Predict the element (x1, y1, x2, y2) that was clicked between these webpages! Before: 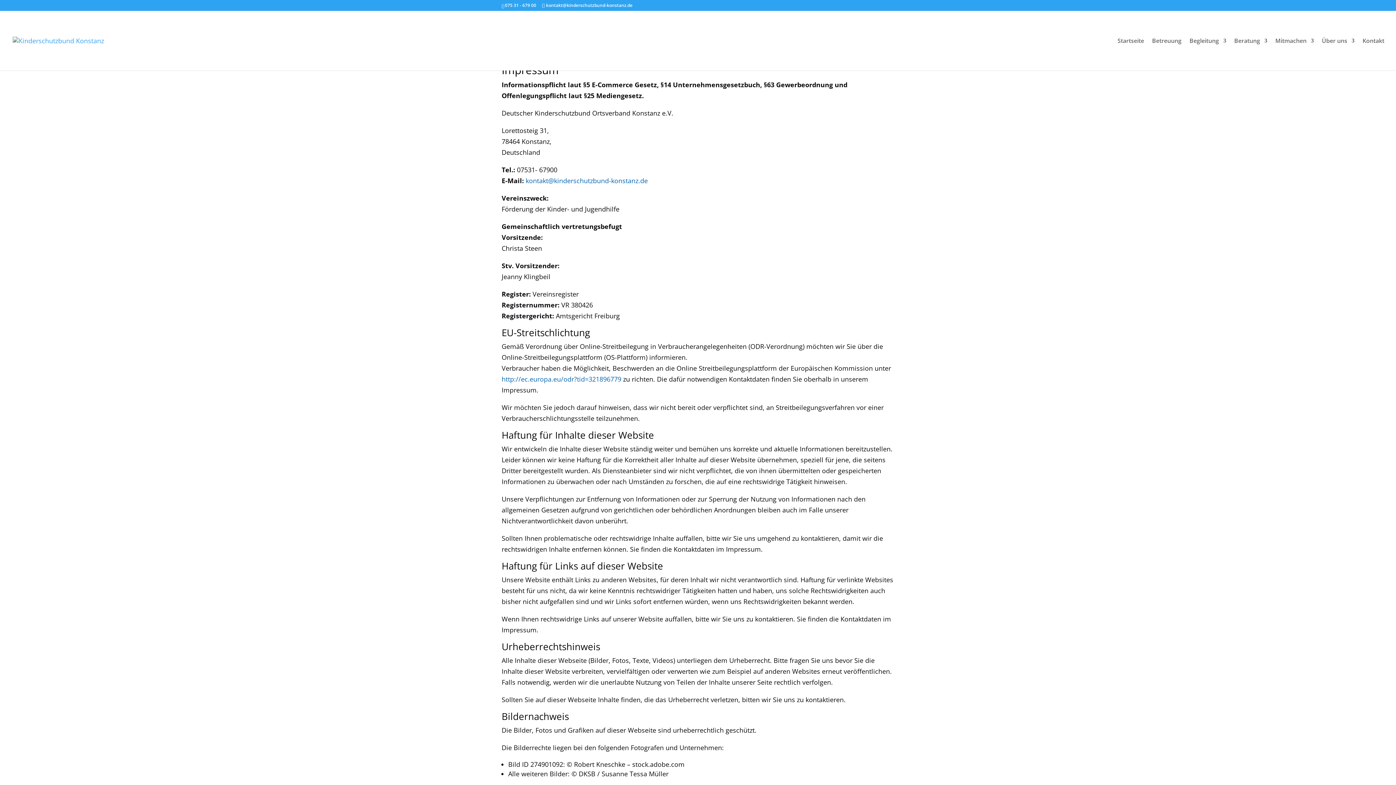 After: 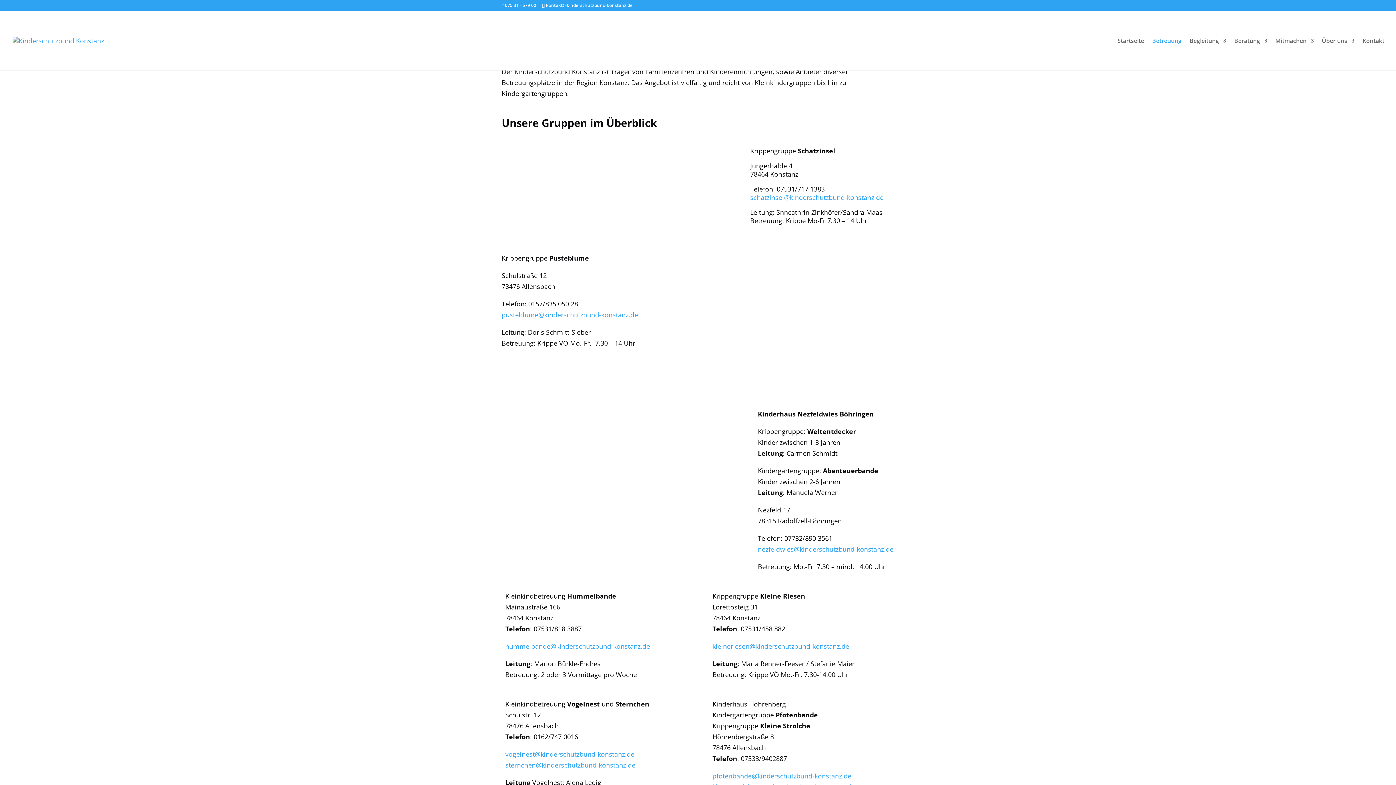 Action: bbox: (1152, 38, 1181, 70) label: Betreuung